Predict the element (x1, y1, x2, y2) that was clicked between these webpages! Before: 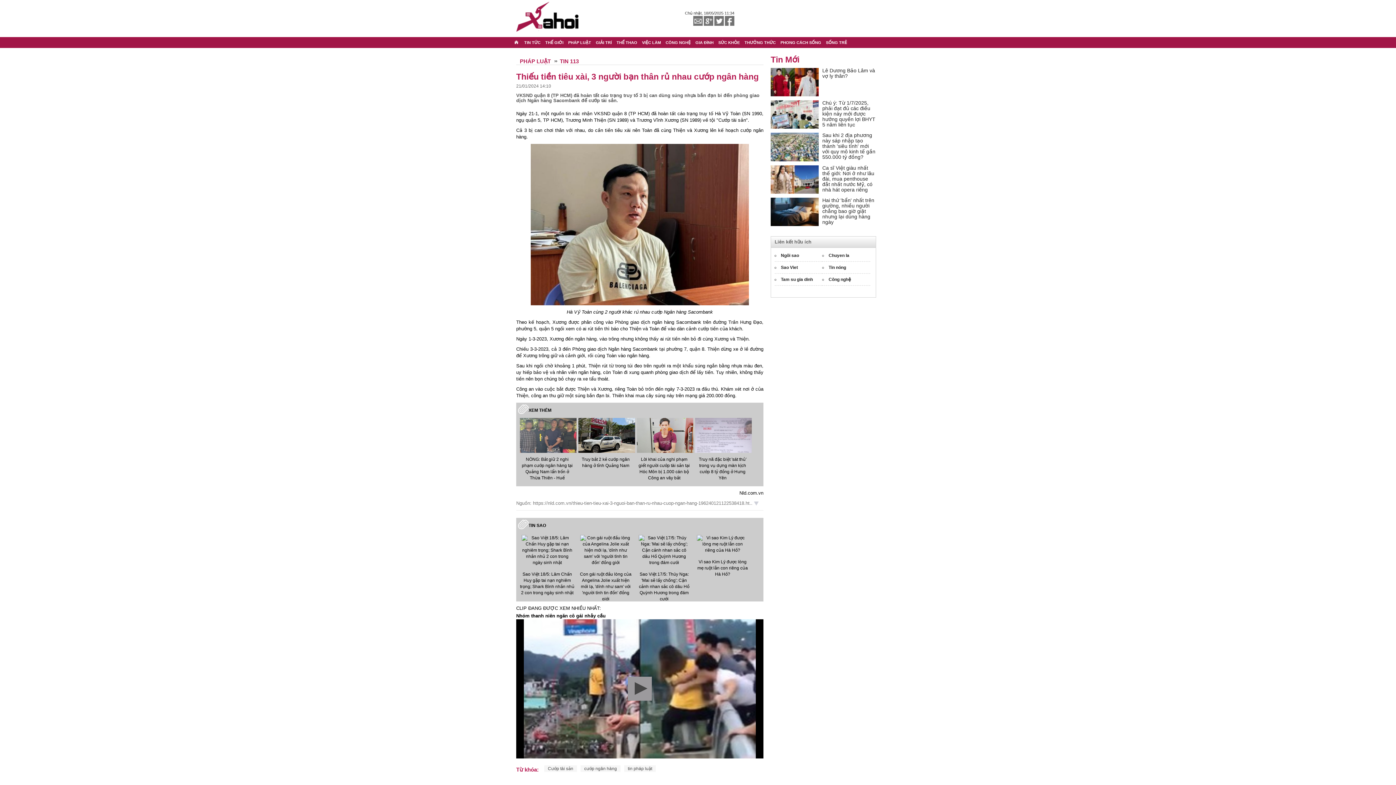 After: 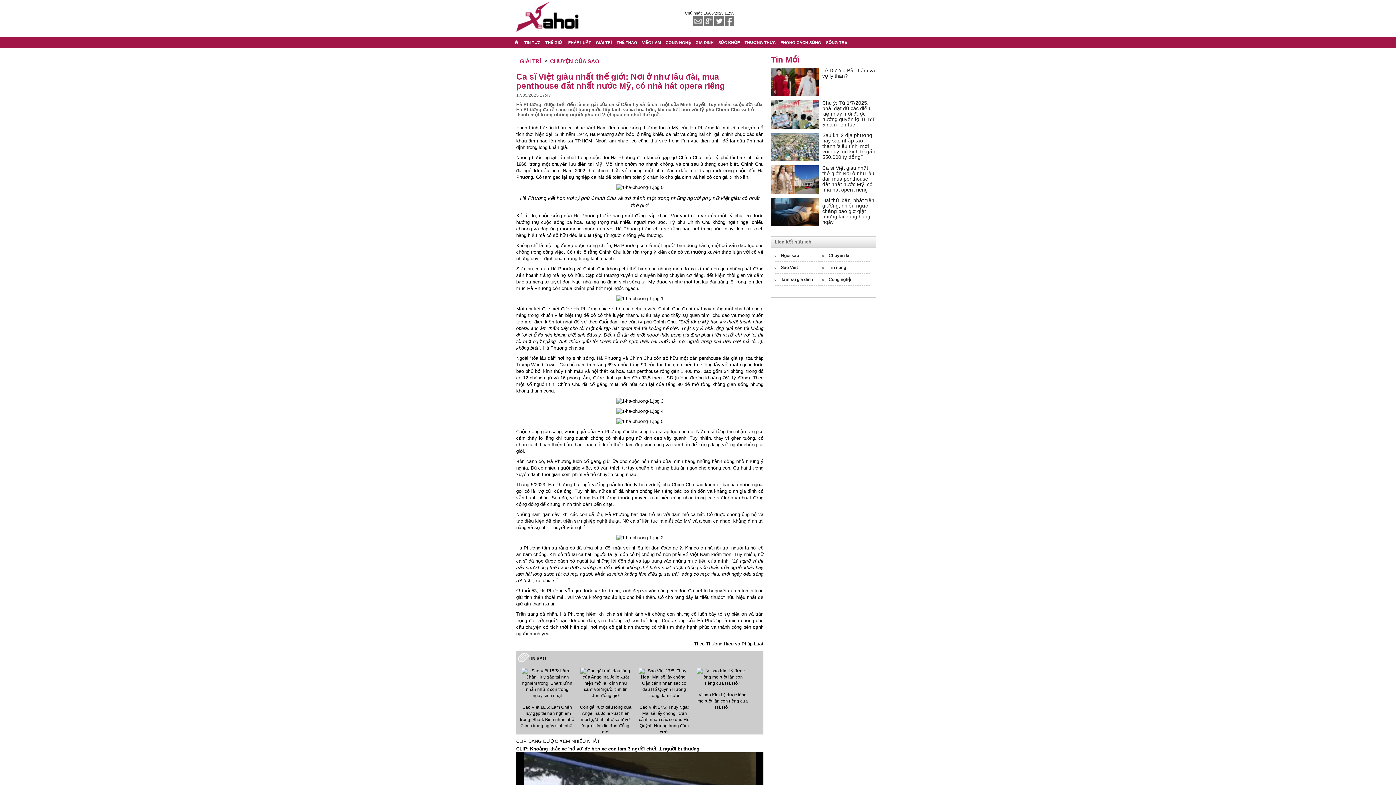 Action: label: Ca sĩ Việt giàu nhất thế giới: Nơi ở như lâu đài, mua penthouse đắt nhất nước Mỹ, có nhà hát opera riêng bbox: (822, 164, 874, 192)